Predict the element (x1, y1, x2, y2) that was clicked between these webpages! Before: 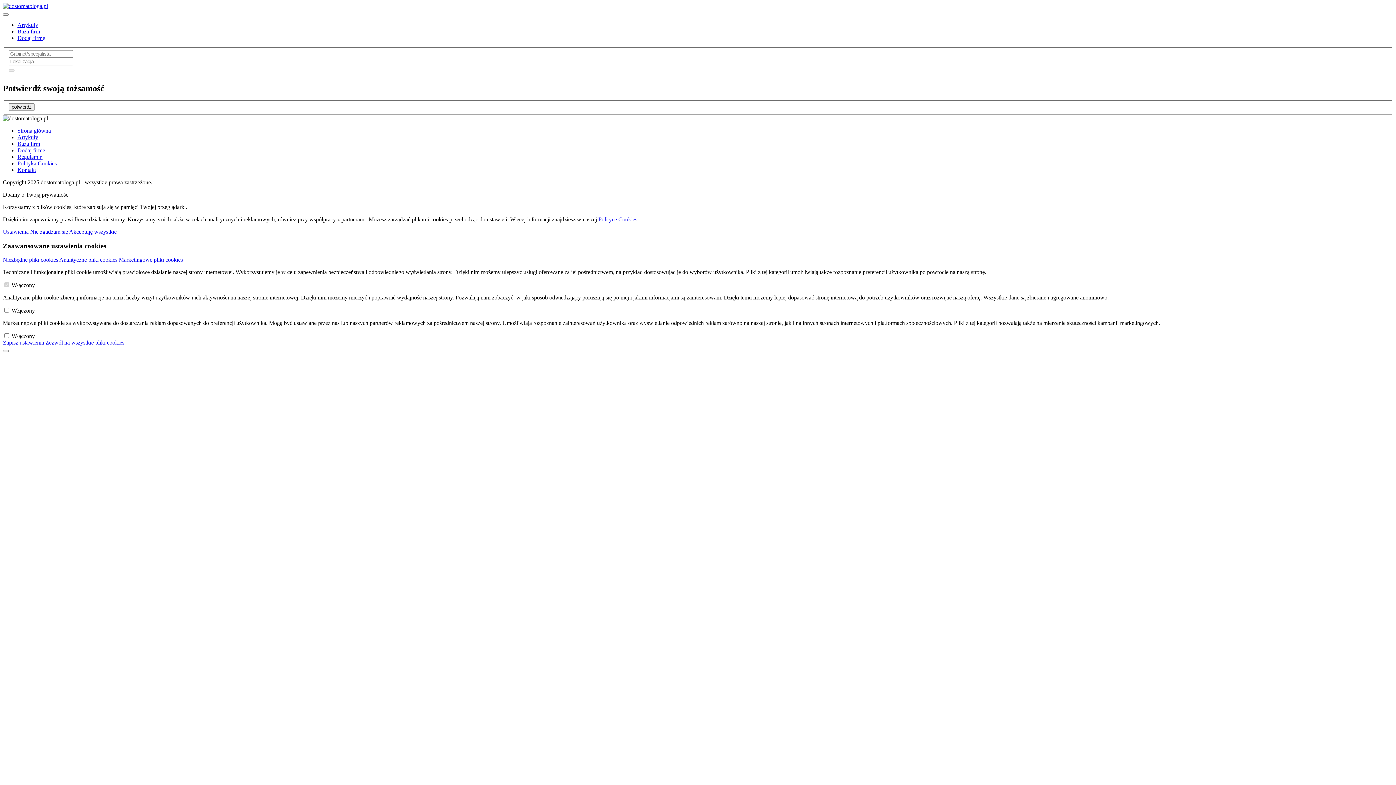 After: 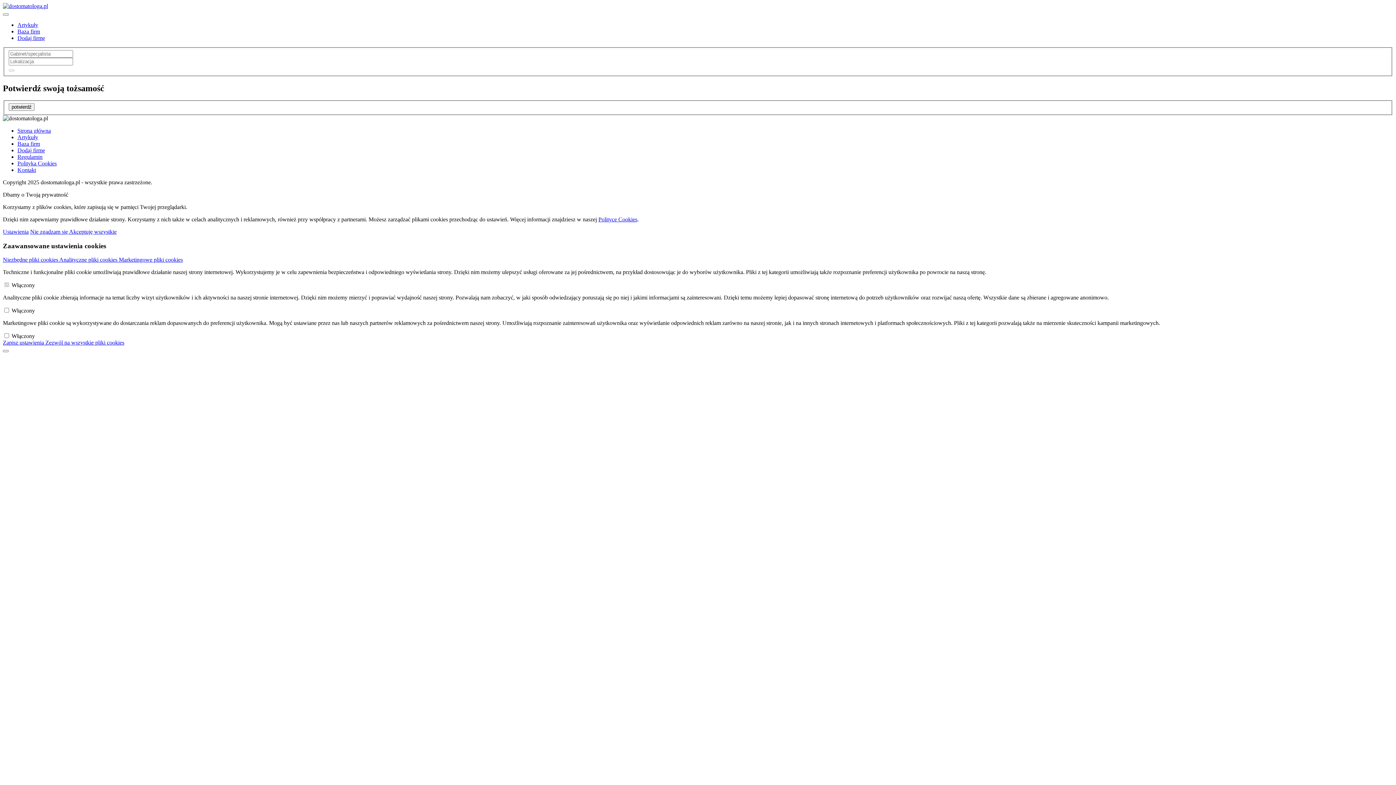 Action: label: Akceptuję wszystkie bbox: (69, 228, 116, 234)